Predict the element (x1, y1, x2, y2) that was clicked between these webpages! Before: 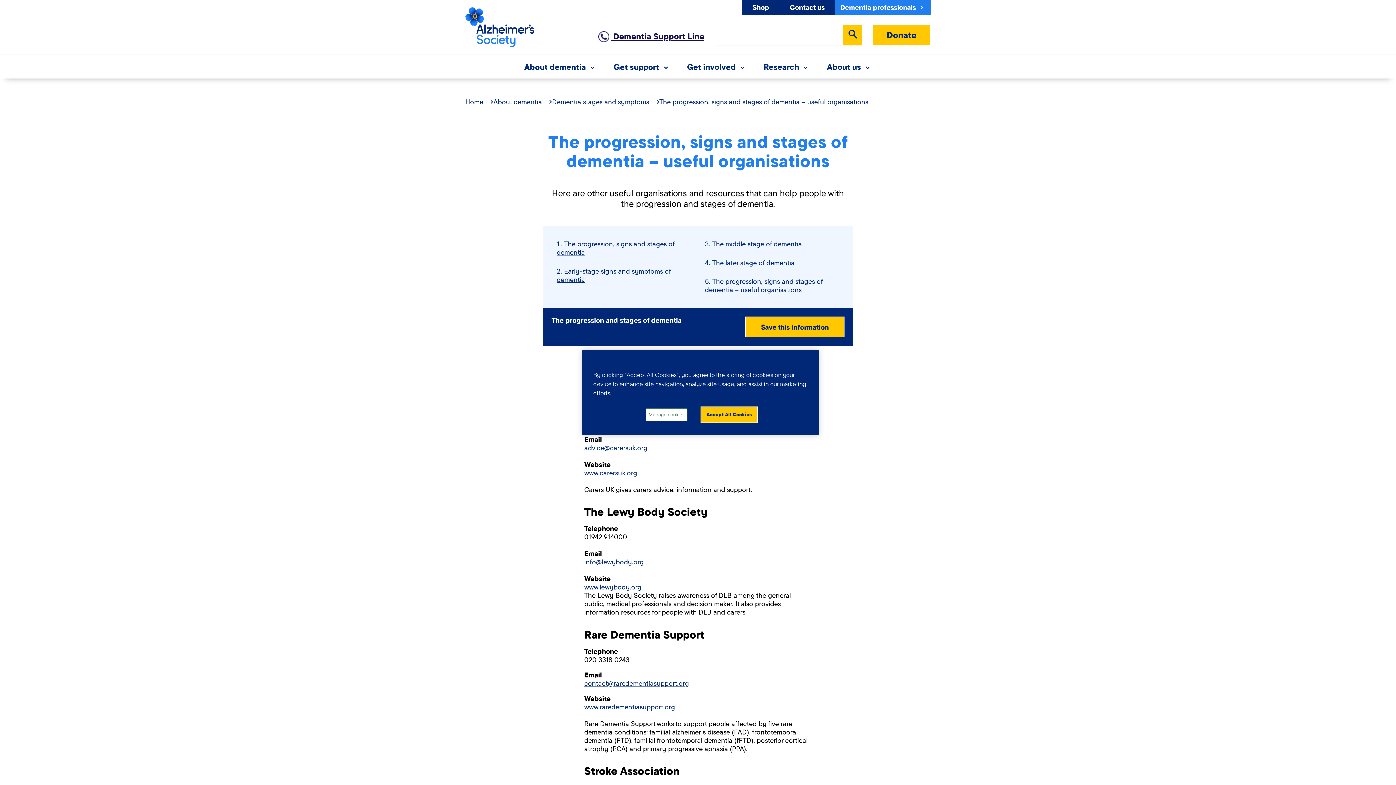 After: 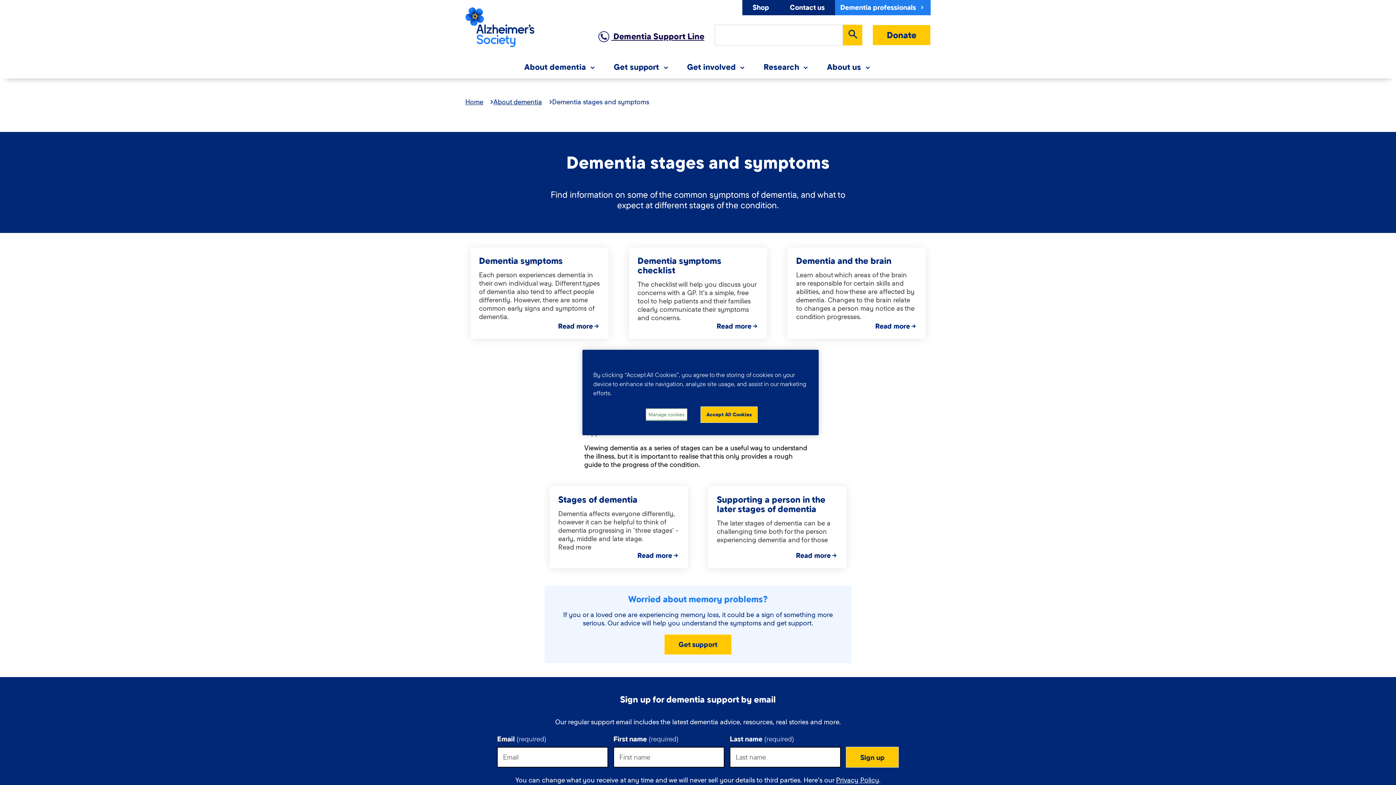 Action: bbox: (552, 96, 659, 107) label: Dementia stages and symptoms